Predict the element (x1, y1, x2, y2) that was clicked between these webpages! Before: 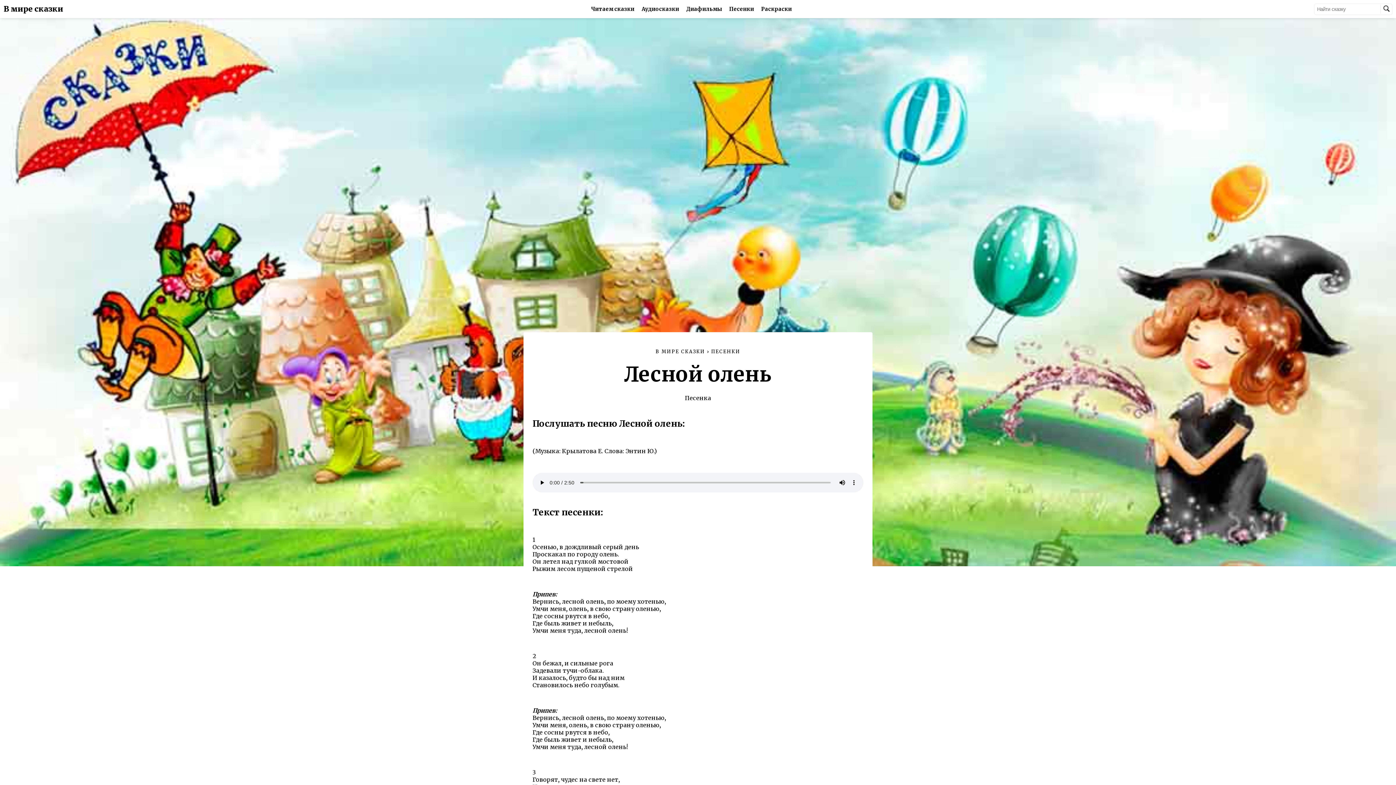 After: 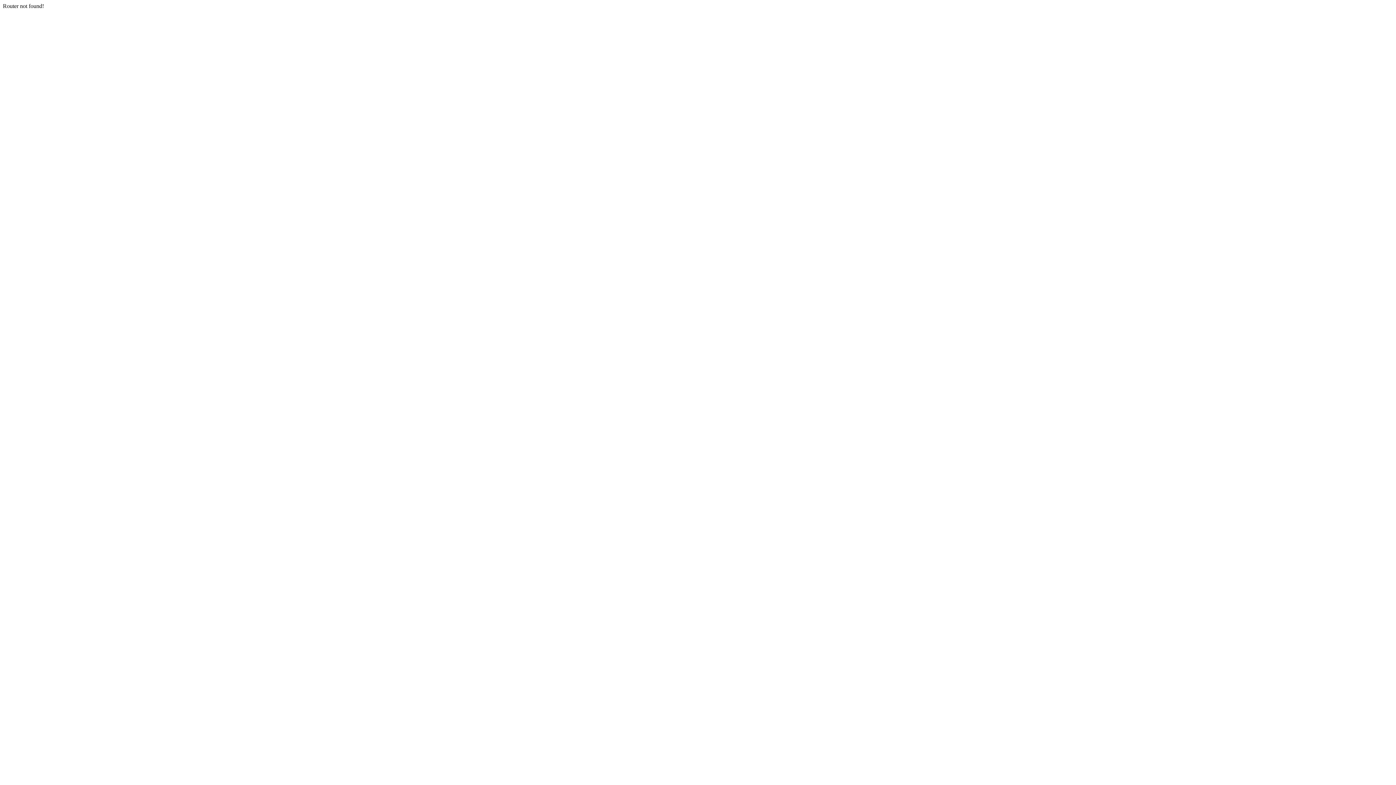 Action: bbox: (1380, 4, 1392, 13)